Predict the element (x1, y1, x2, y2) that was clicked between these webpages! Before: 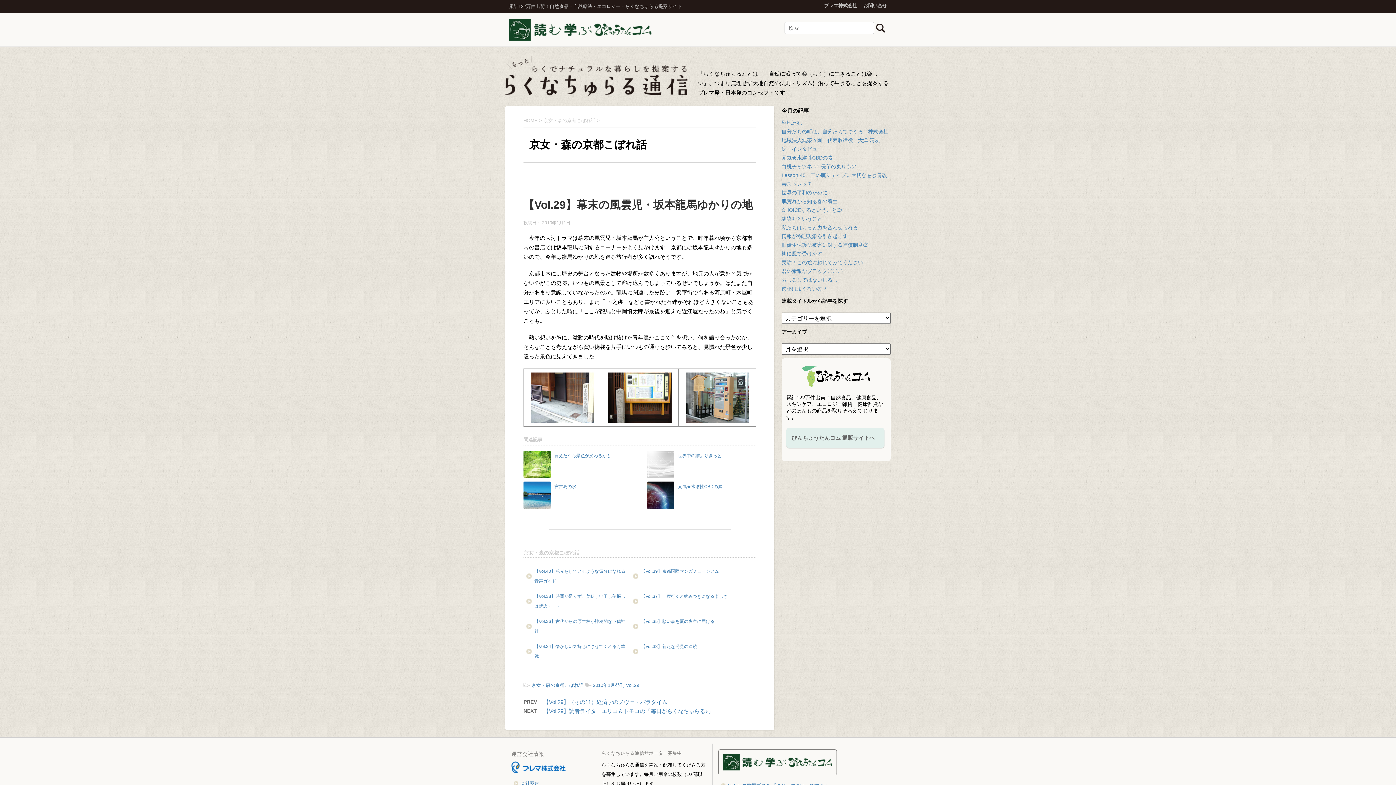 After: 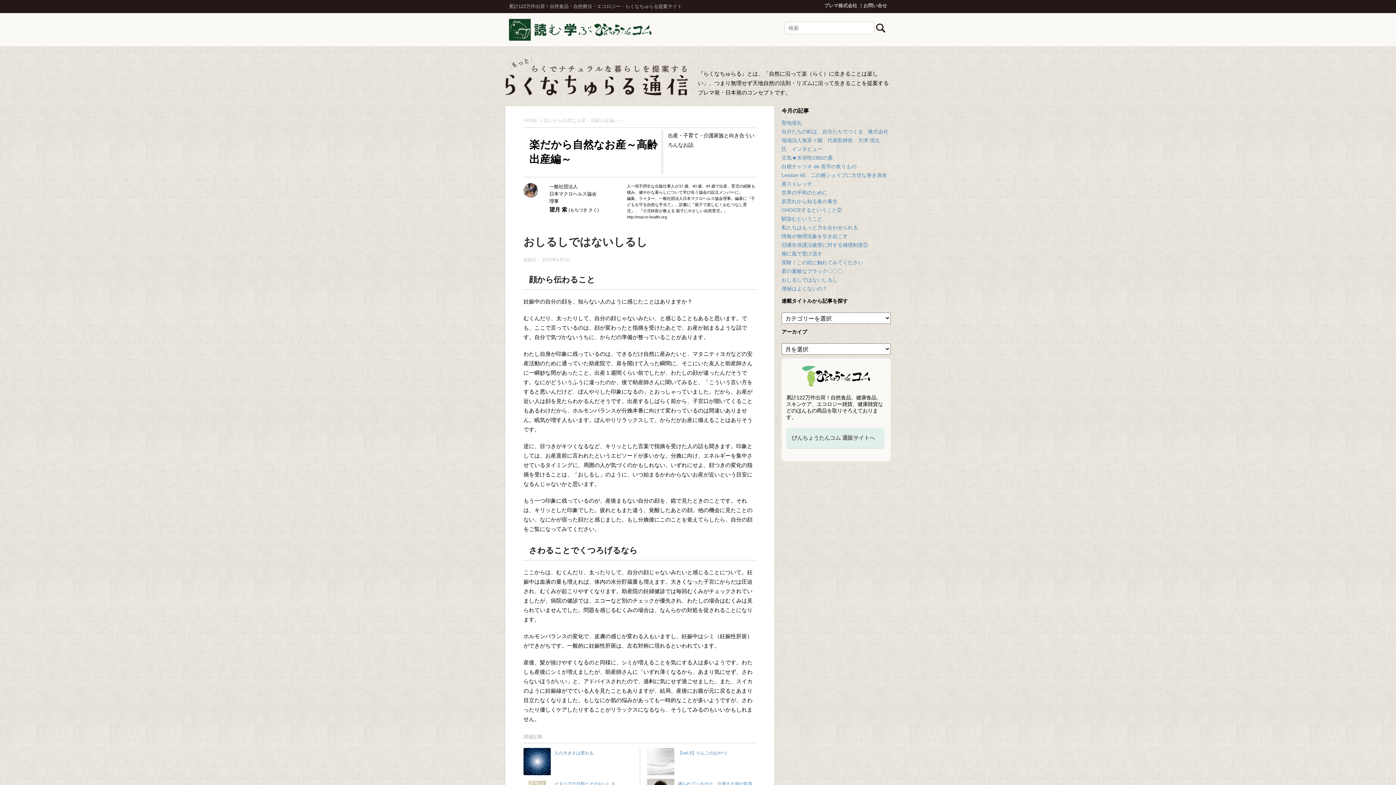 Action: label: おしるしではないしるし bbox: (781, 276, 837, 282)